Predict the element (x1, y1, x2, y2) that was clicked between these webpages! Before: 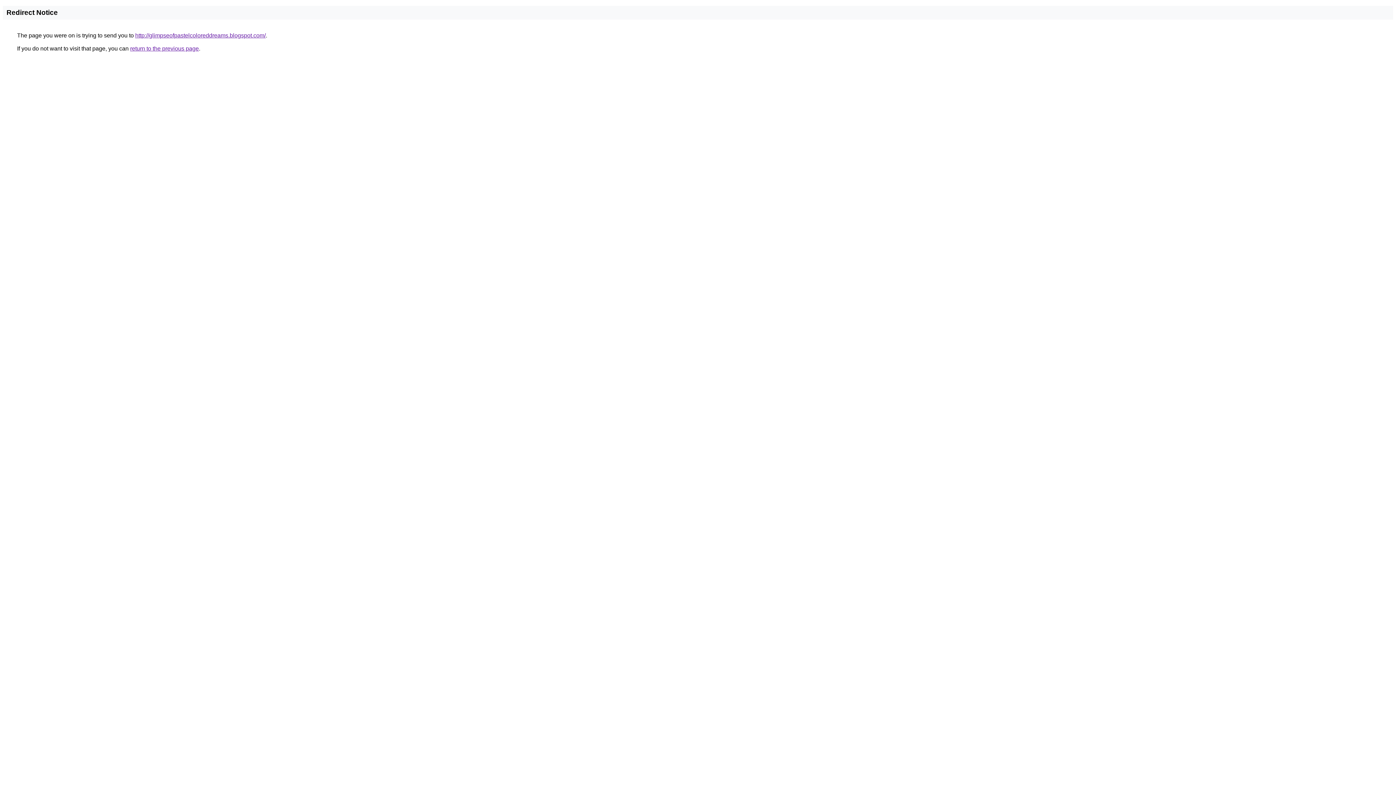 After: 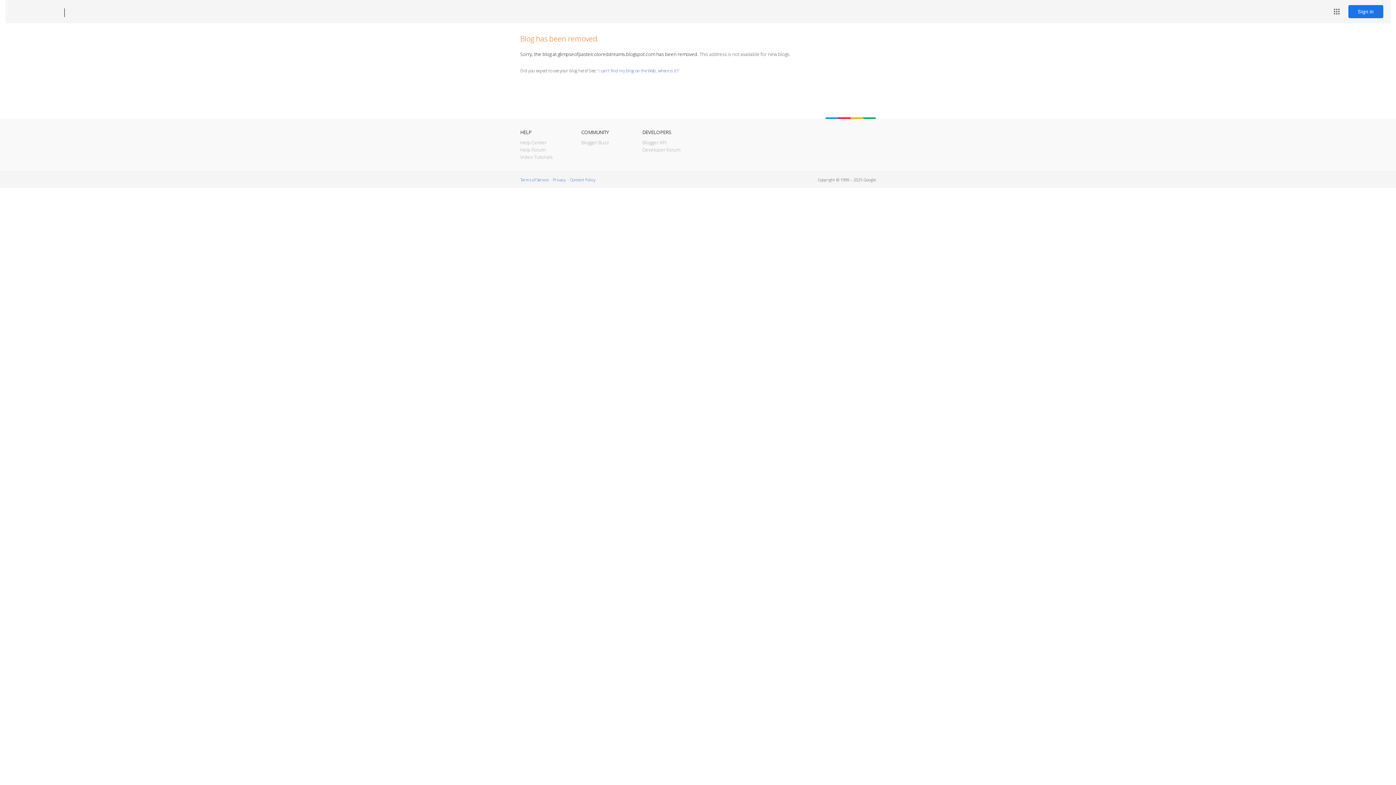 Action: label: http://glimpseofpastelcoloreddreams.blogspot.com/ bbox: (135, 32, 265, 38)